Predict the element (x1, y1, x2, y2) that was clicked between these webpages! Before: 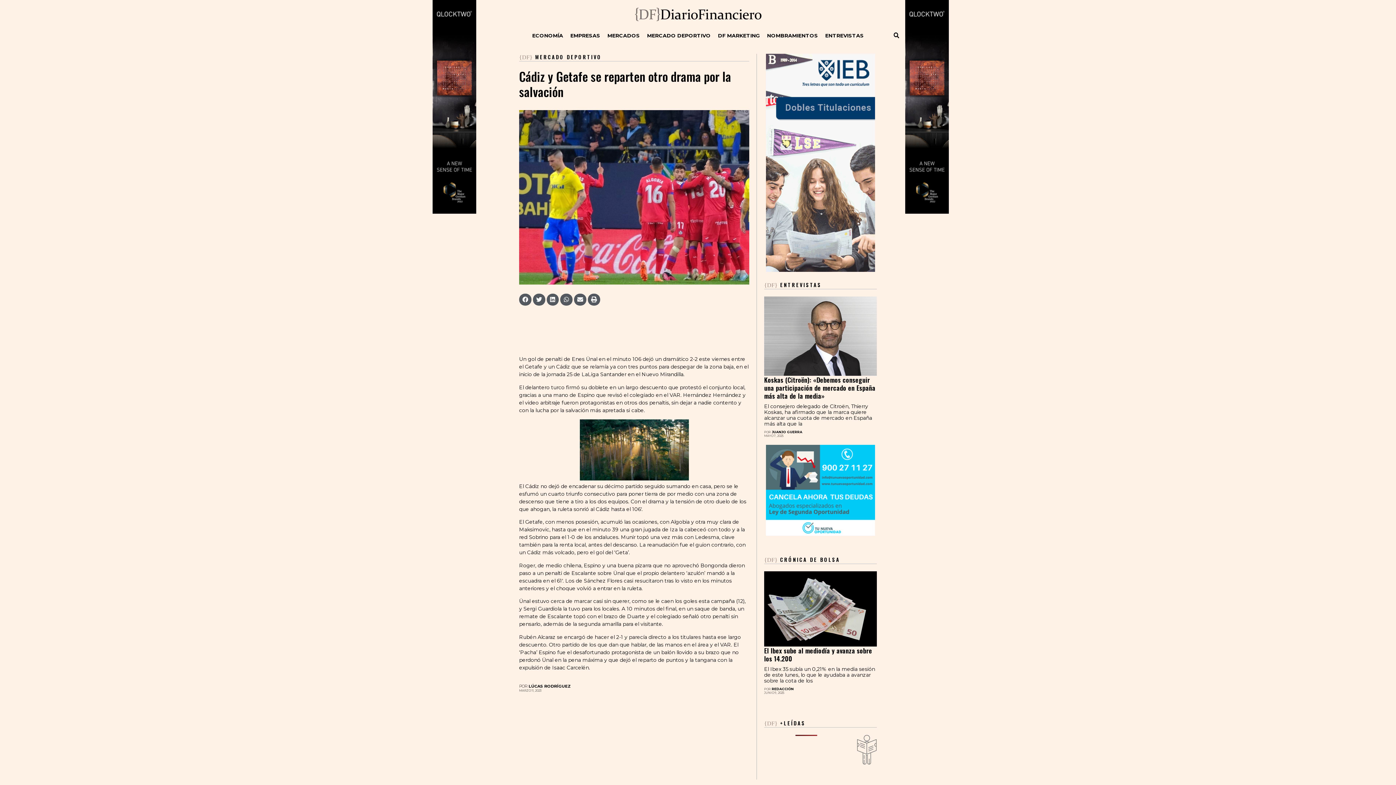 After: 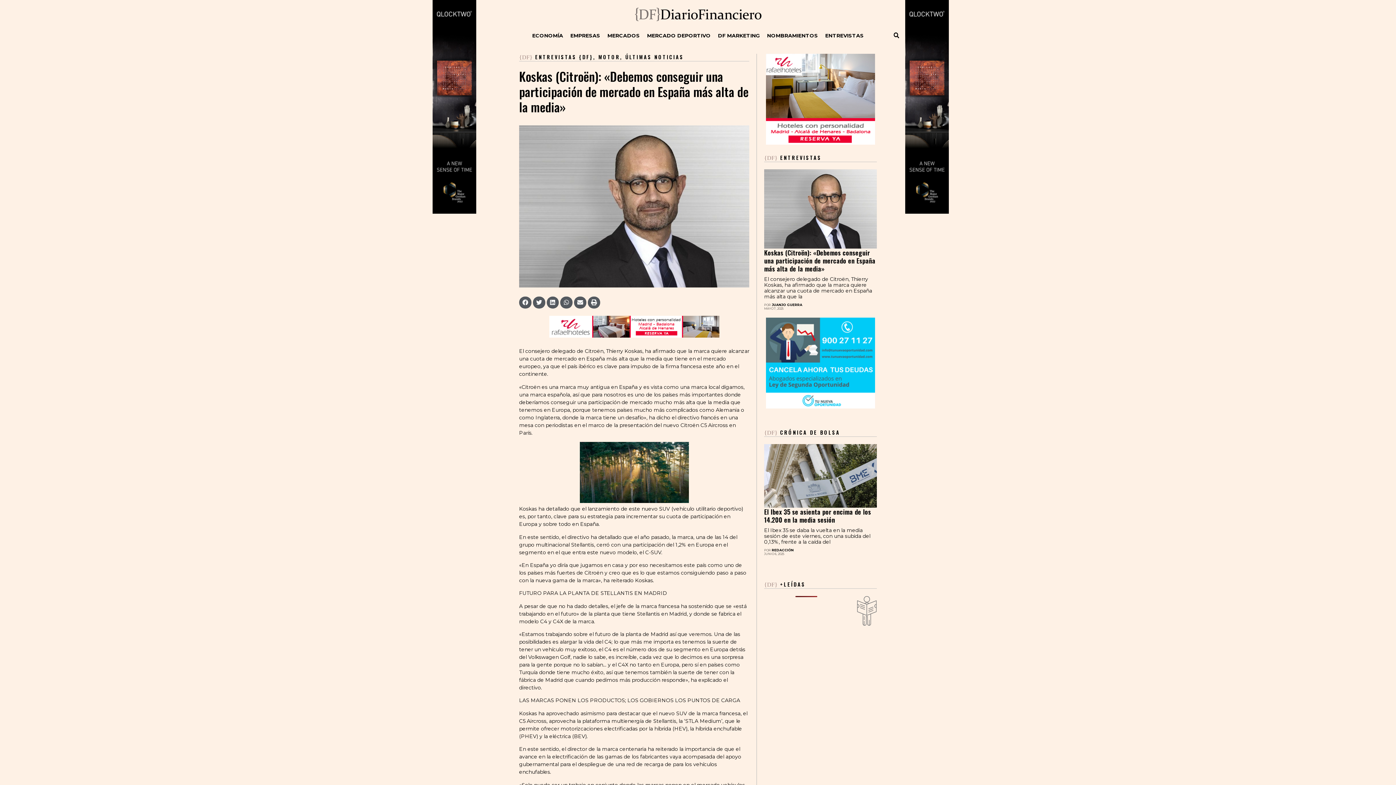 Action: label: Koskas (Citroën): «Debemos conseguir una participación de mercado en España más alta de la media» bbox: (764, 375, 875, 400)